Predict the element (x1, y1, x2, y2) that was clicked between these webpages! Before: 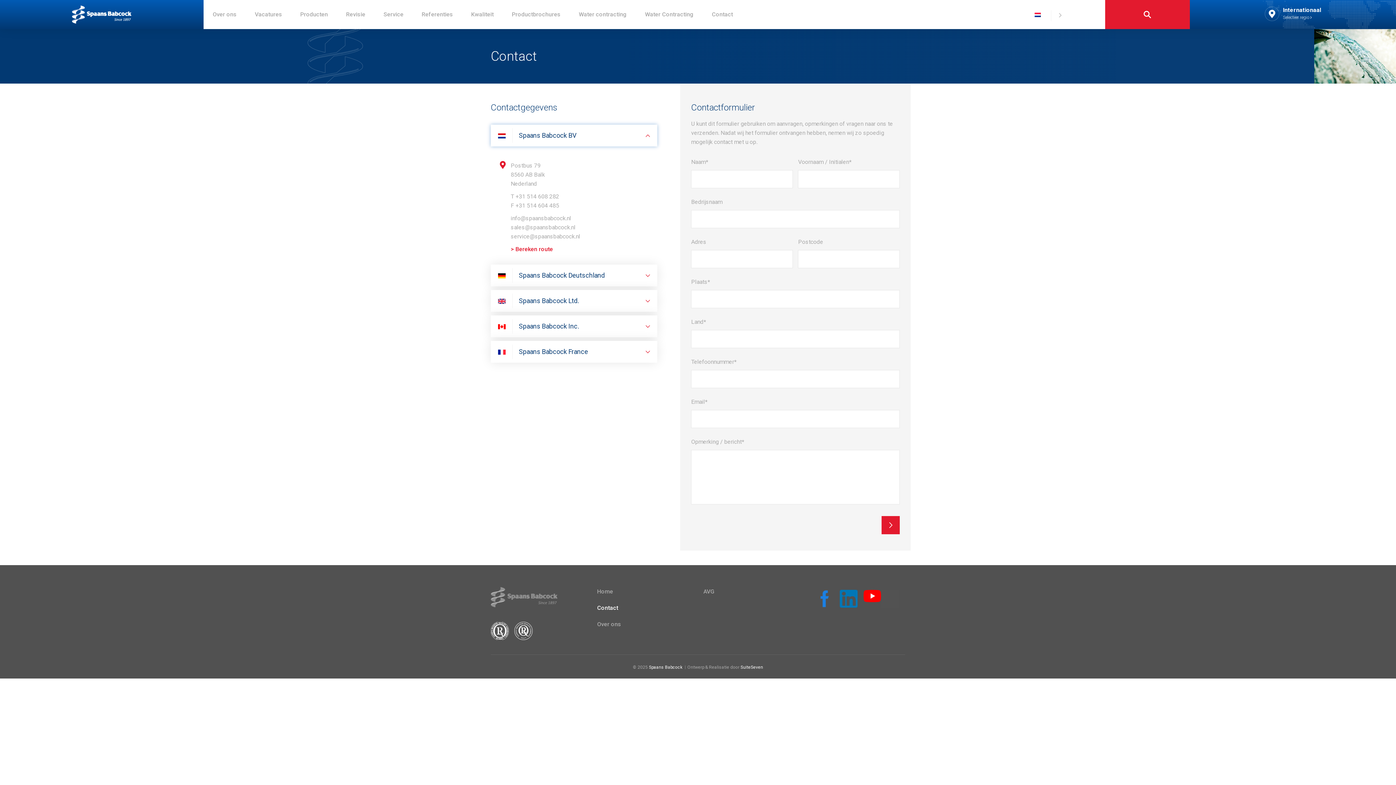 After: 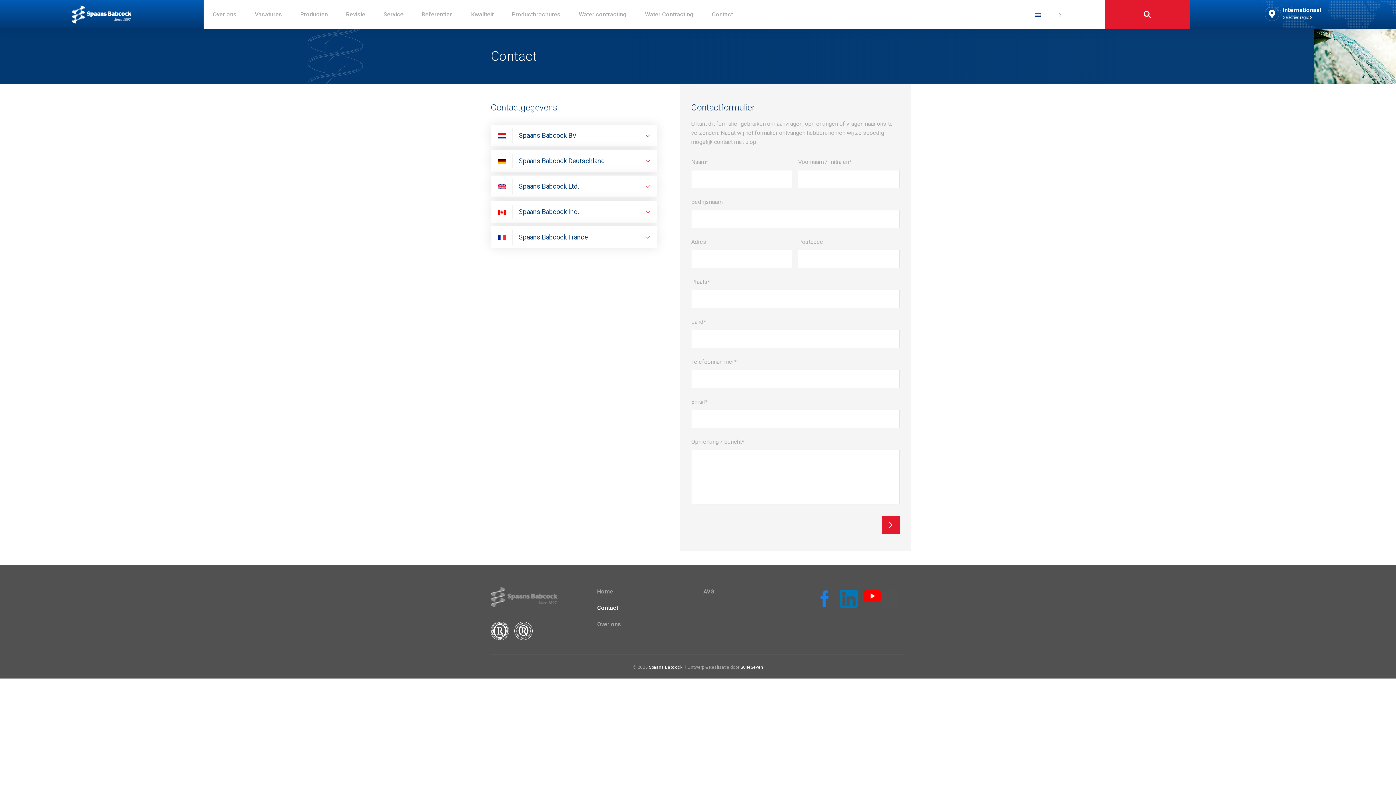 Action: bbox: (490, 124, 657, 146) label: Spaans Babcock BV